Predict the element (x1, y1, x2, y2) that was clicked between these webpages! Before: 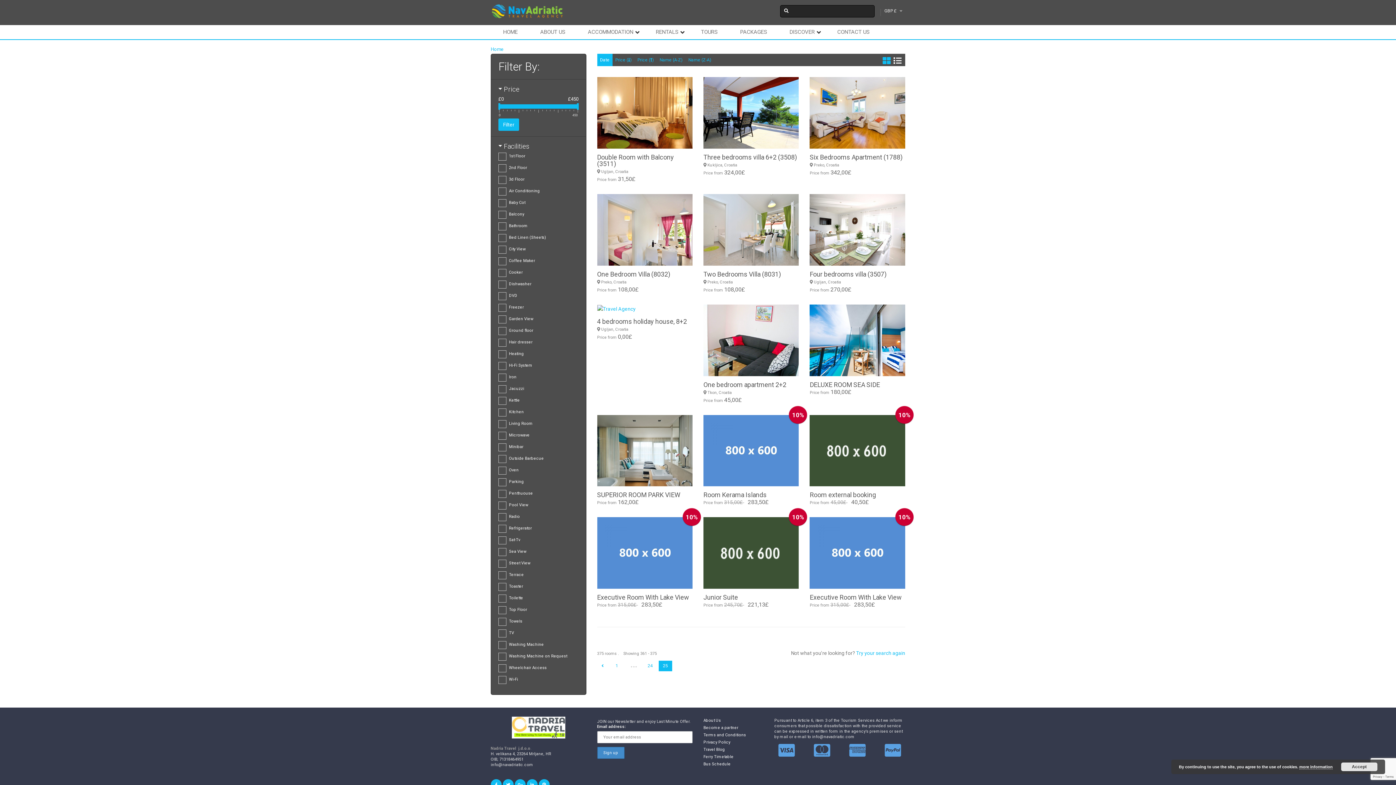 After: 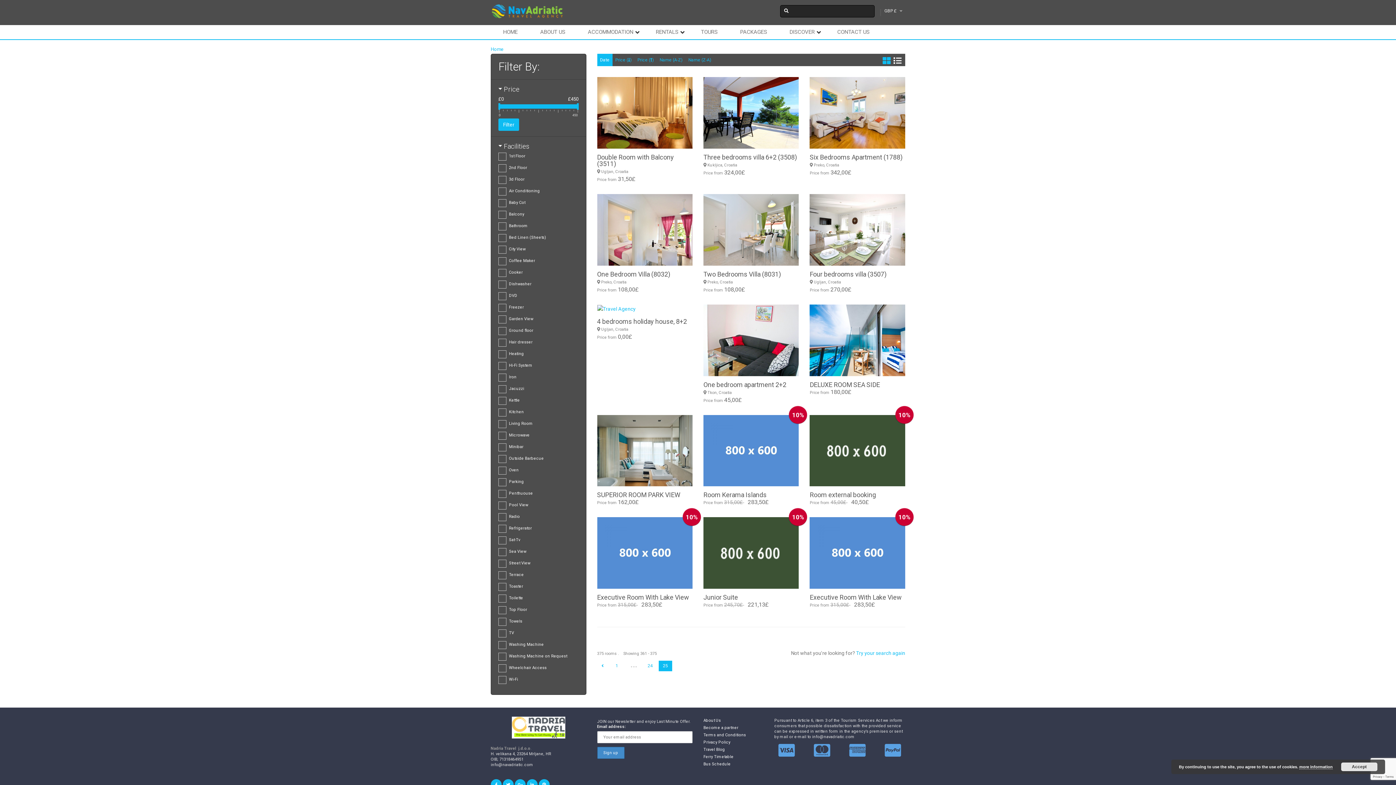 Action: bbox: (626, 661, 641, 669) label: …